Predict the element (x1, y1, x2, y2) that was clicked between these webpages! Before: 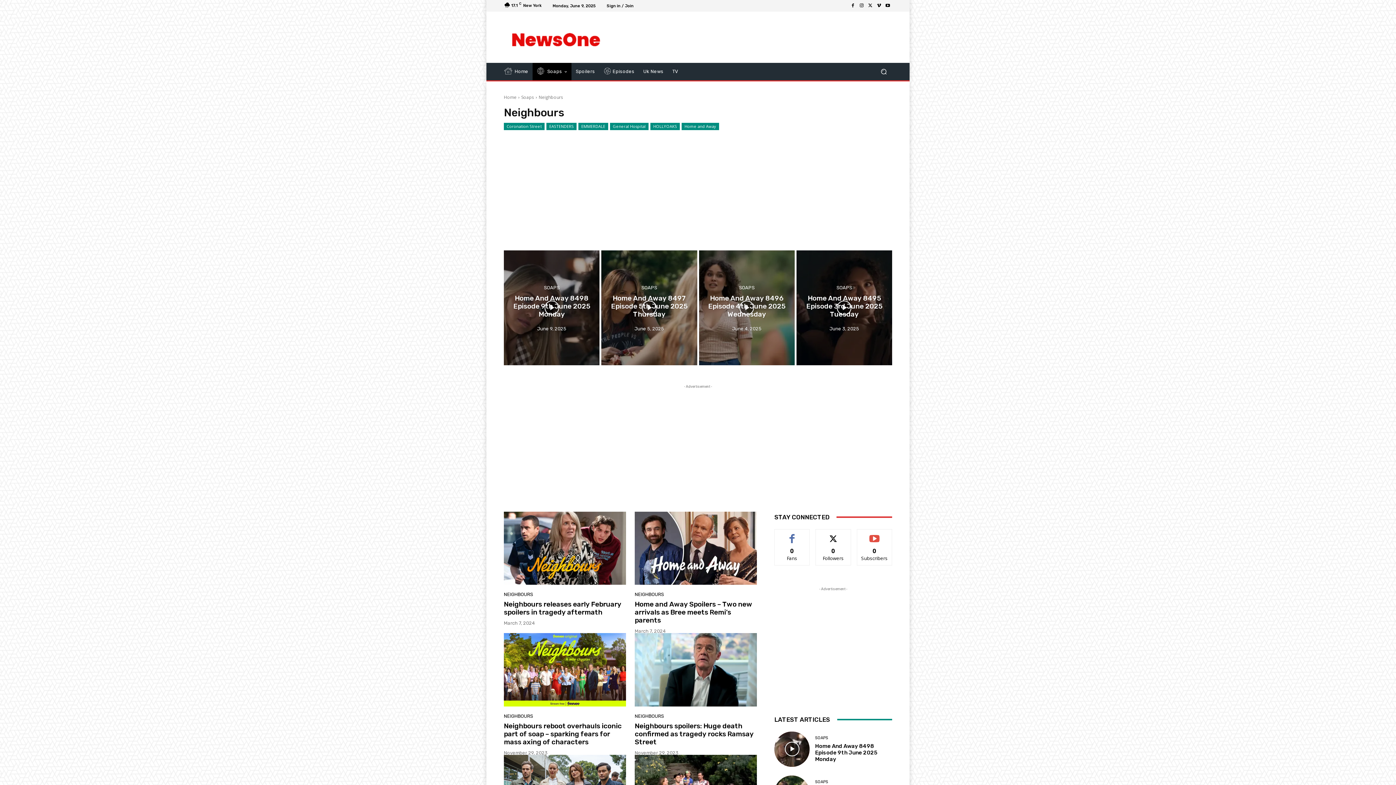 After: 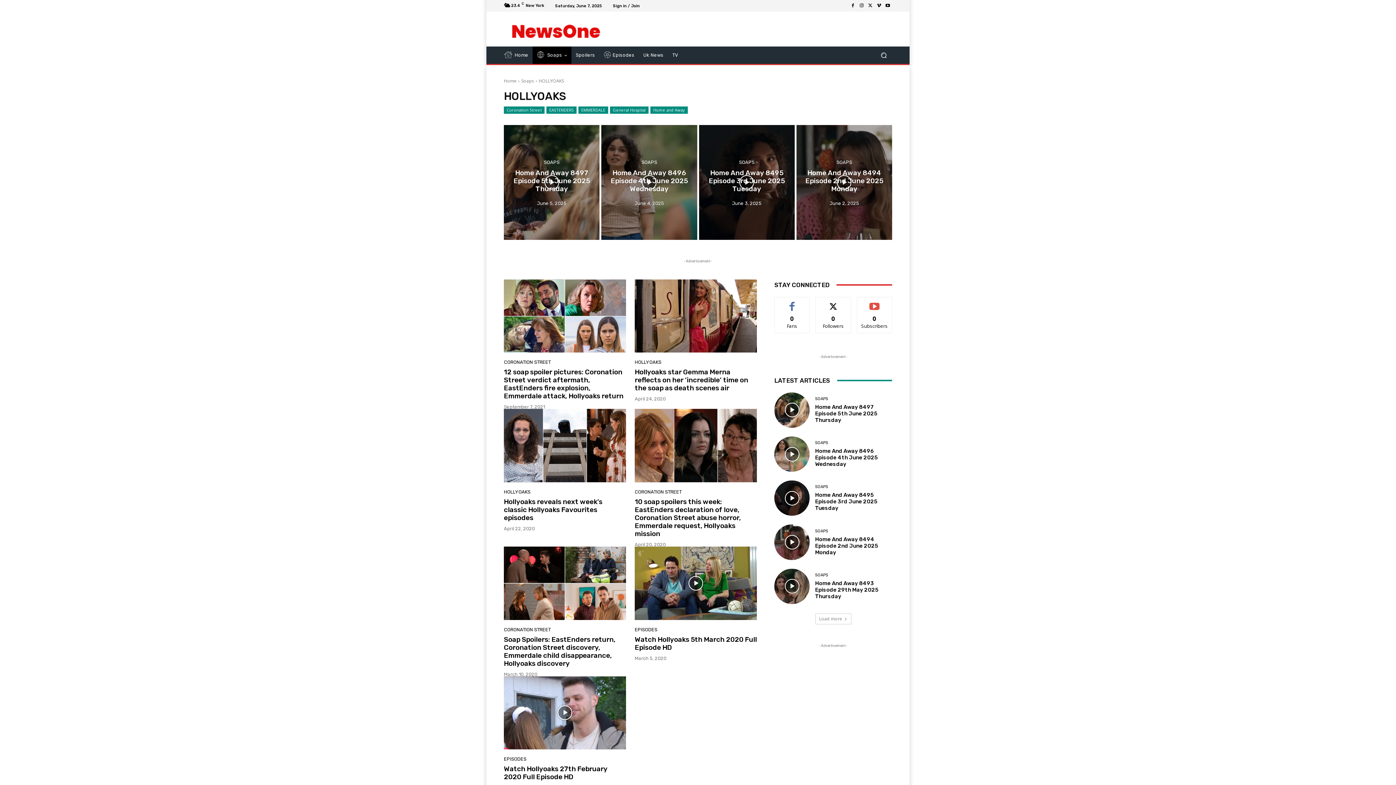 Action: label: HOLLYOAKS bbox: (650, 122, 680, 130)